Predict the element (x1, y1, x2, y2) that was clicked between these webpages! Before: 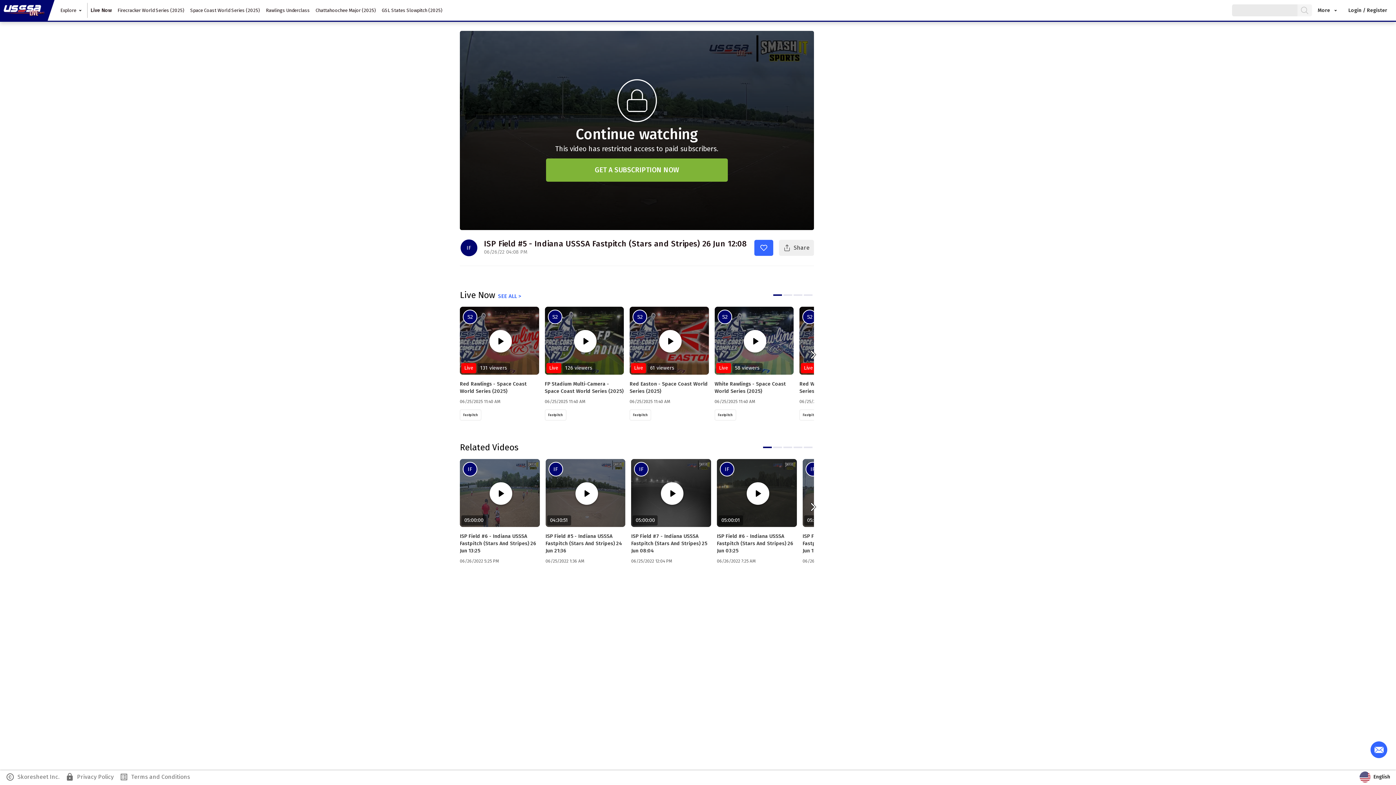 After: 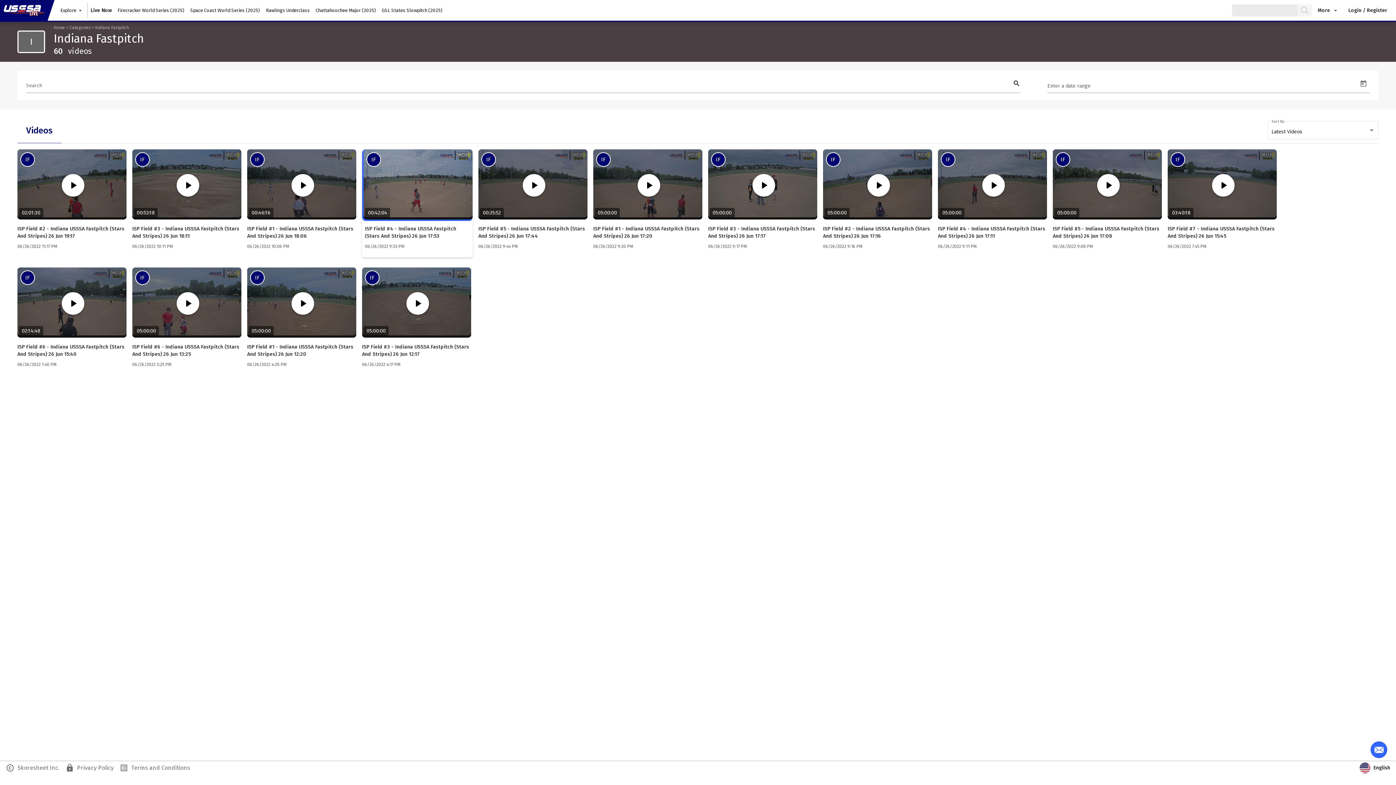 Action: label: IF bbox: (460, 236, 478, 255)